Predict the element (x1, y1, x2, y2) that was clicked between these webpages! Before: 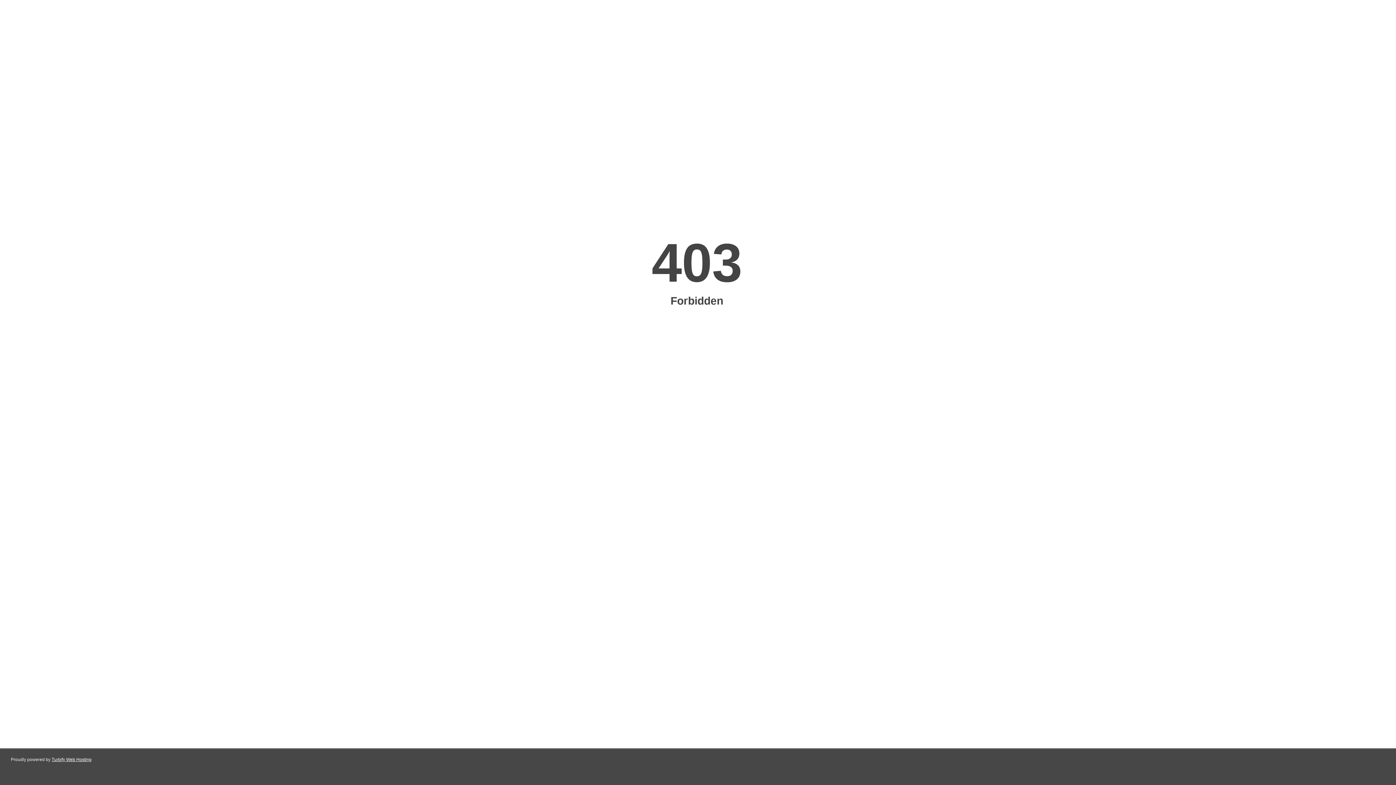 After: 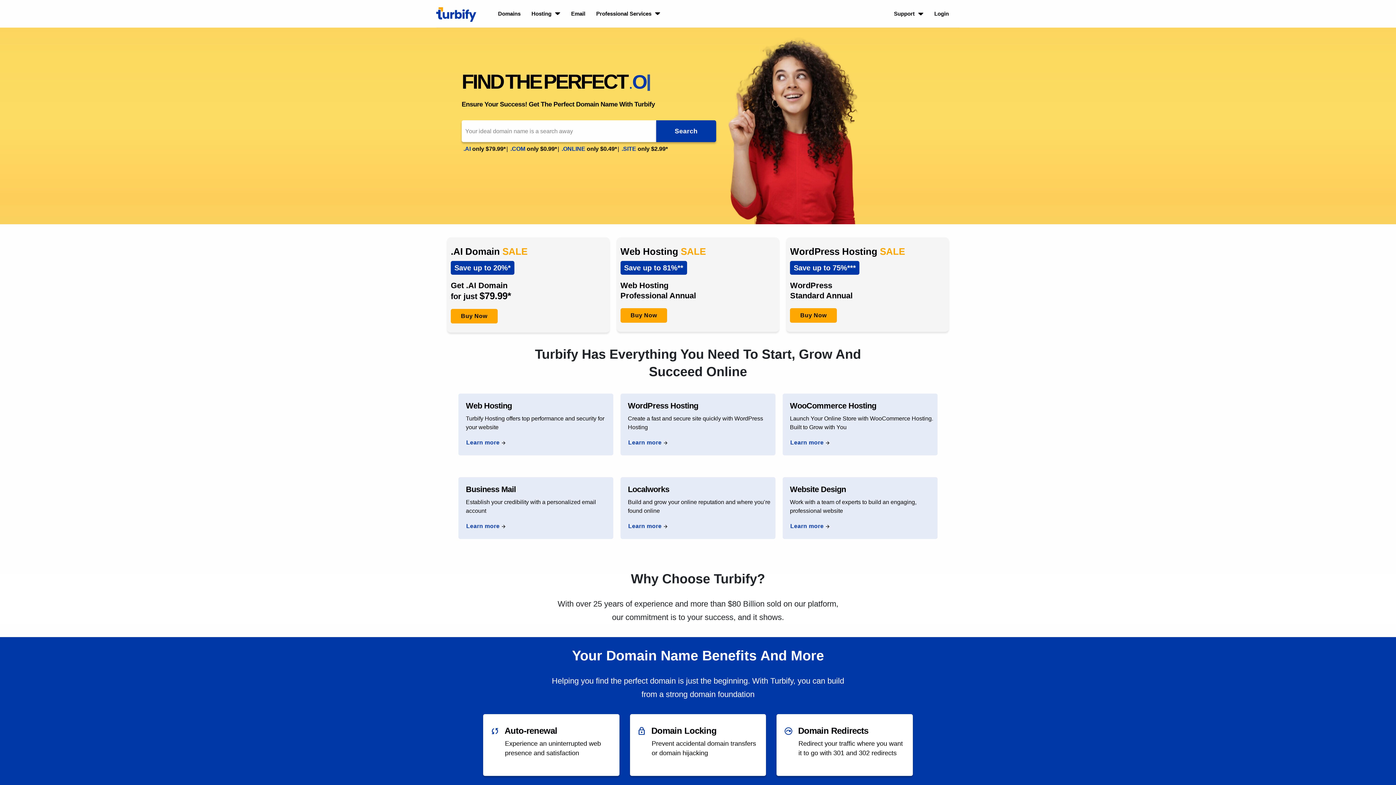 Action: bbox: (51, 757, 91, 762) label: Turbify Web Hosting